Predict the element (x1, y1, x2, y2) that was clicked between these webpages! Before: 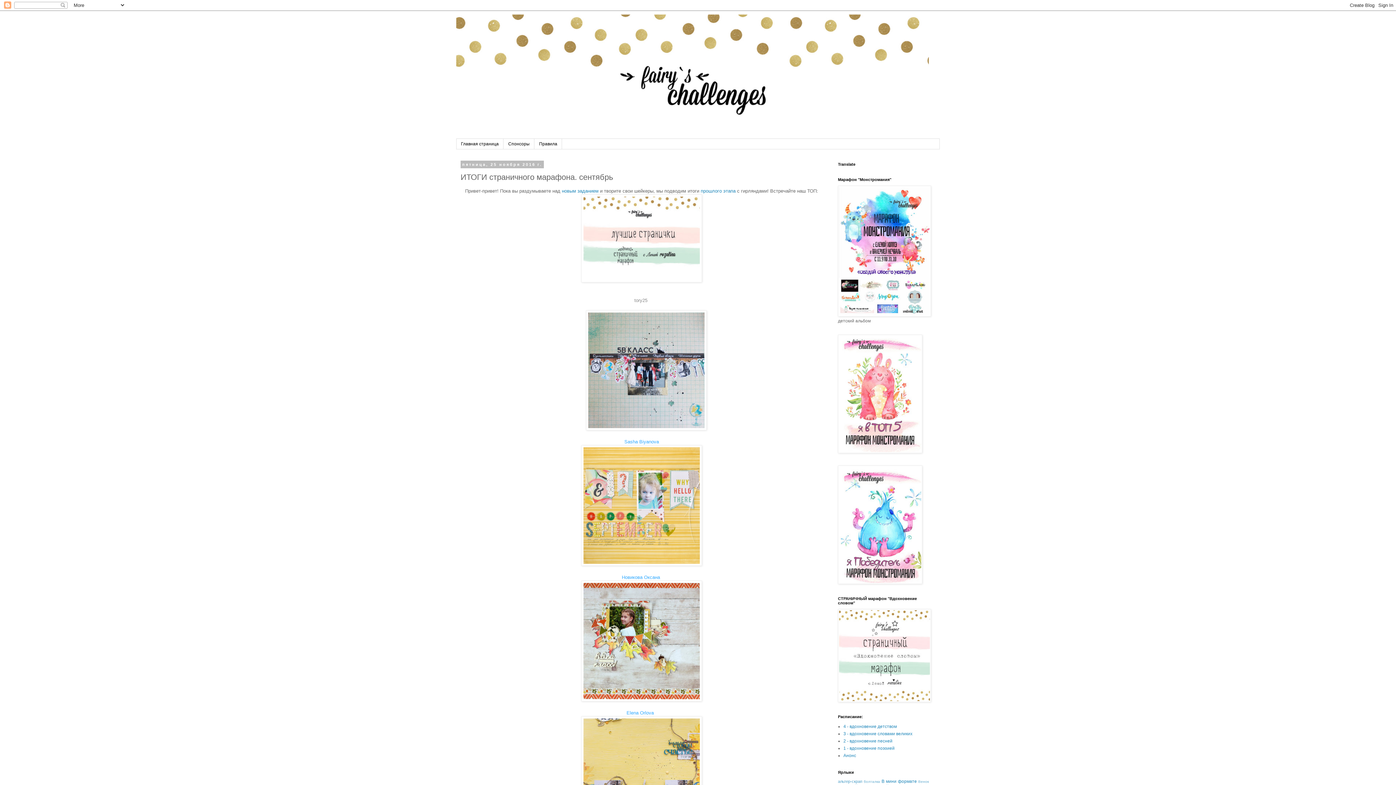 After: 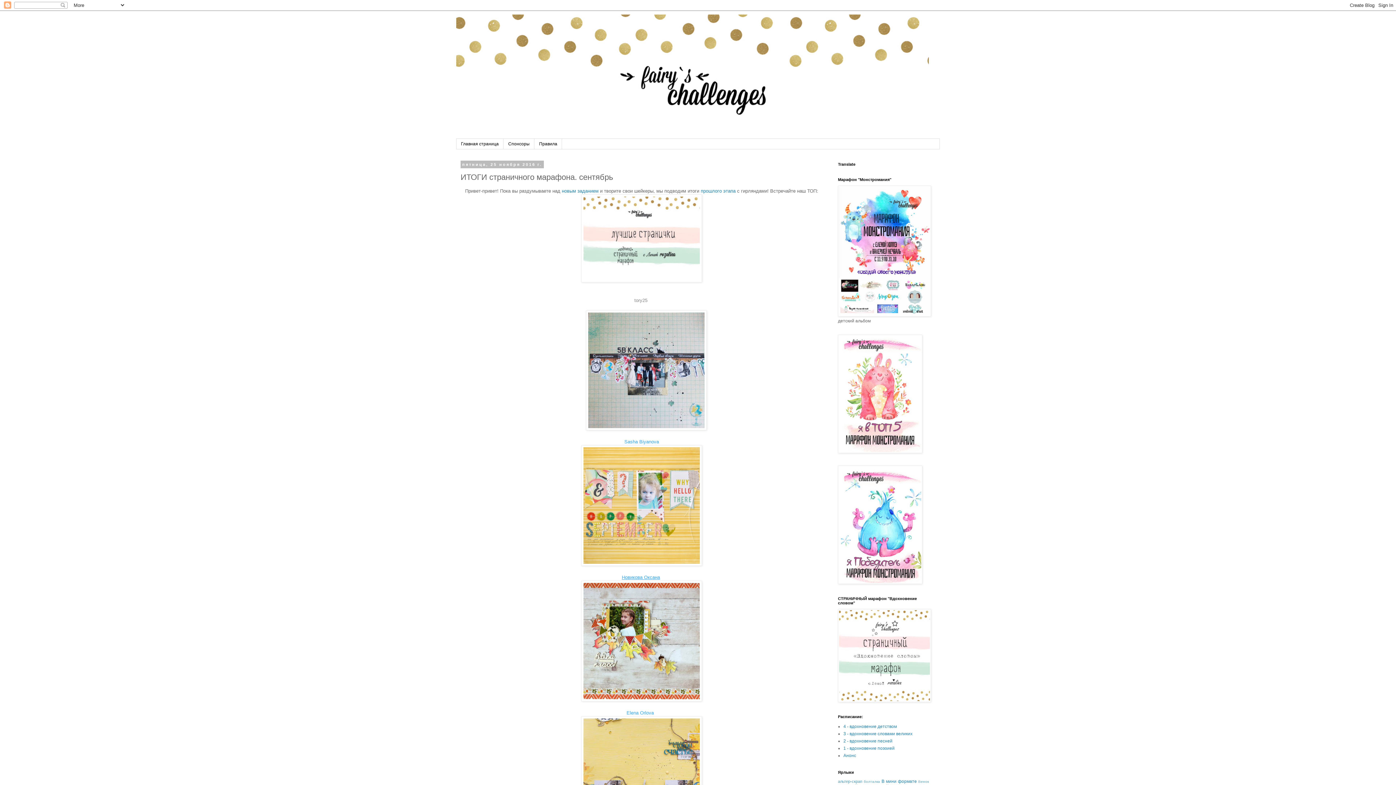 Action: bbox: (622, 574, 660, 580) label: Новикова Оксана